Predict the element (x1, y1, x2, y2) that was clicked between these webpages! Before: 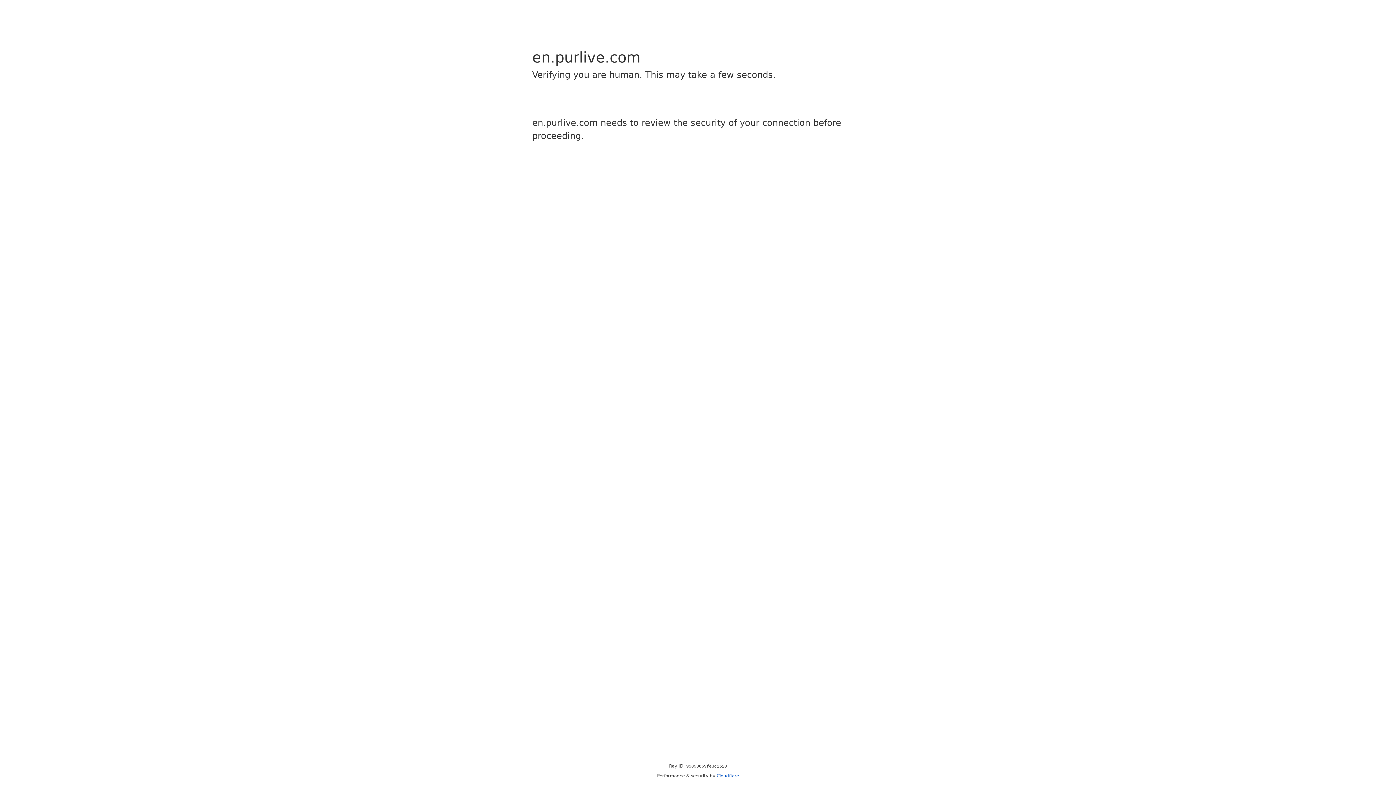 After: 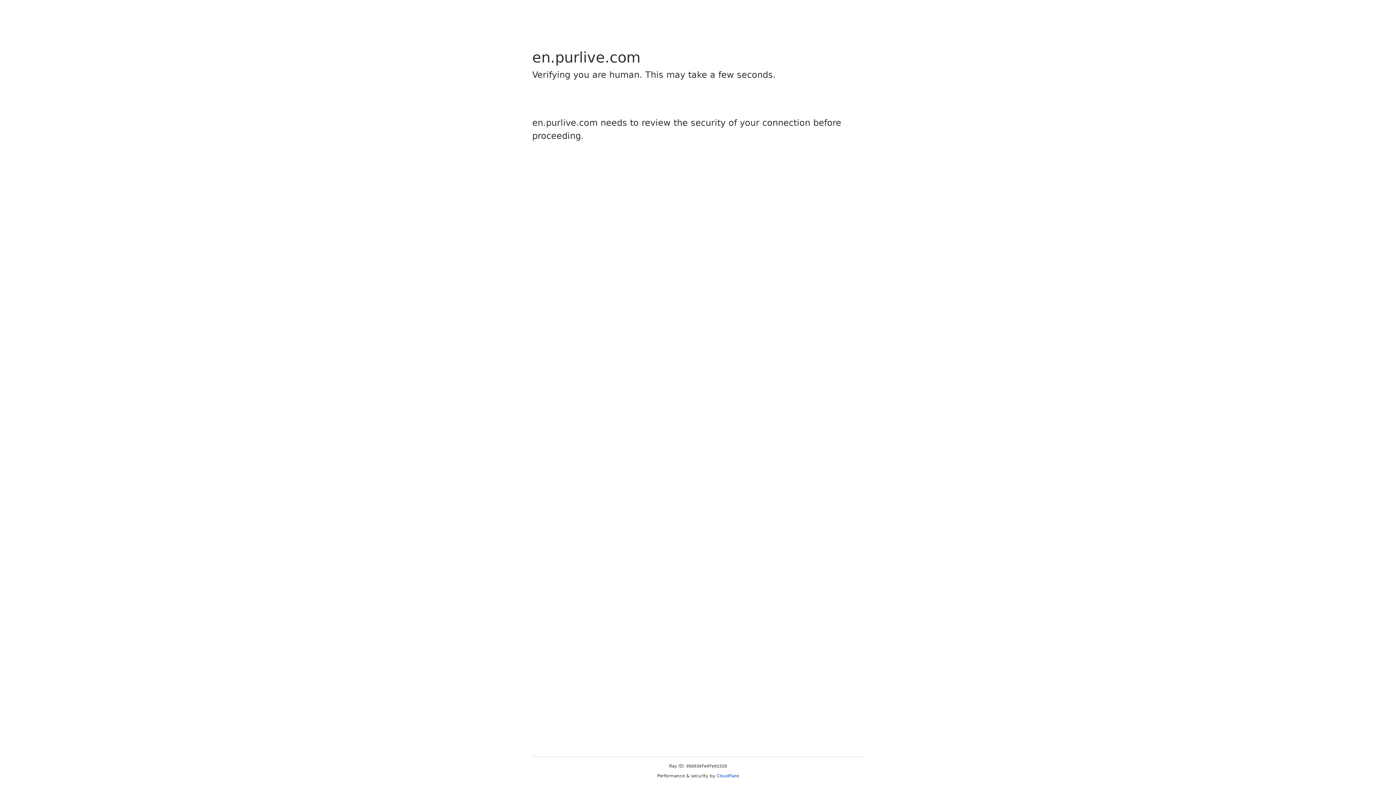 Action: label: Cloudflare bbox: (716, 773, 739, 778)